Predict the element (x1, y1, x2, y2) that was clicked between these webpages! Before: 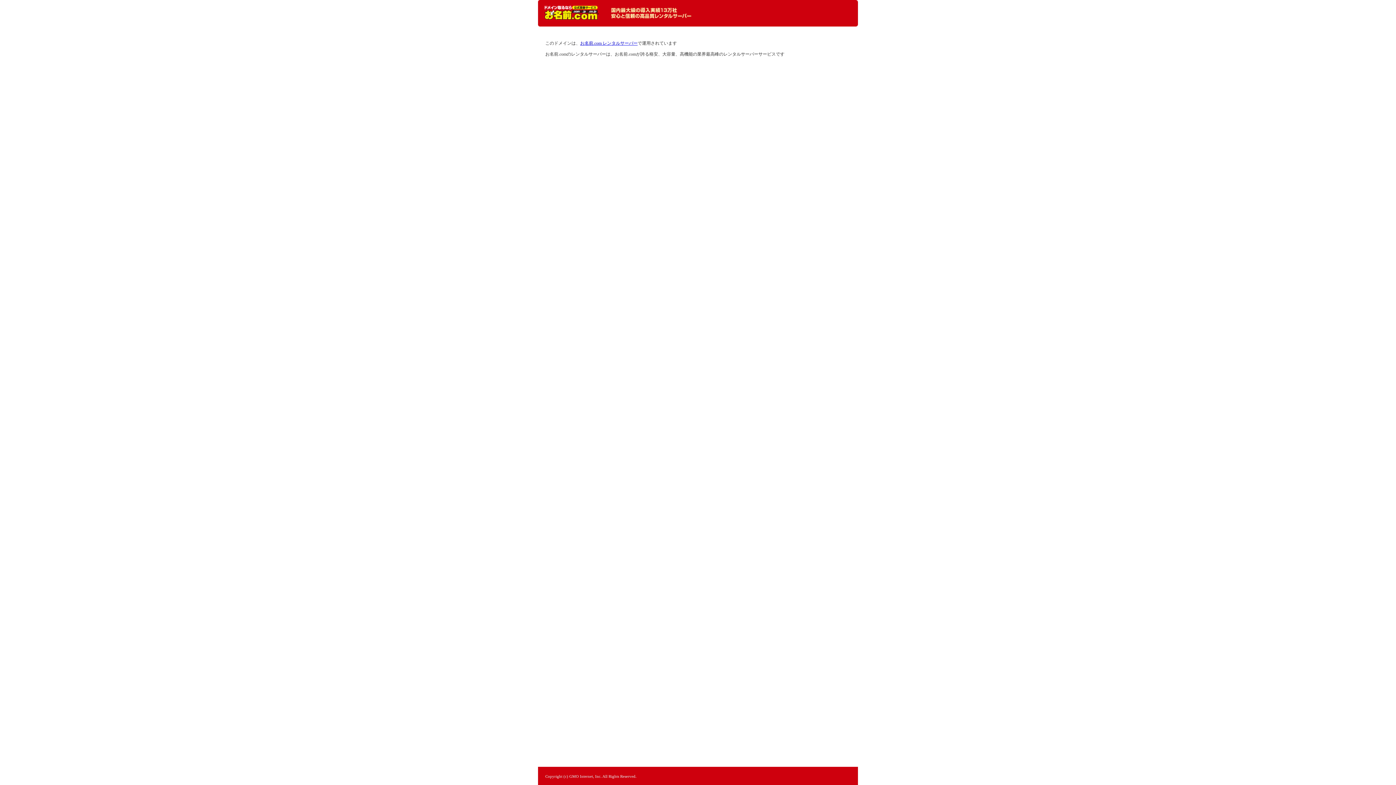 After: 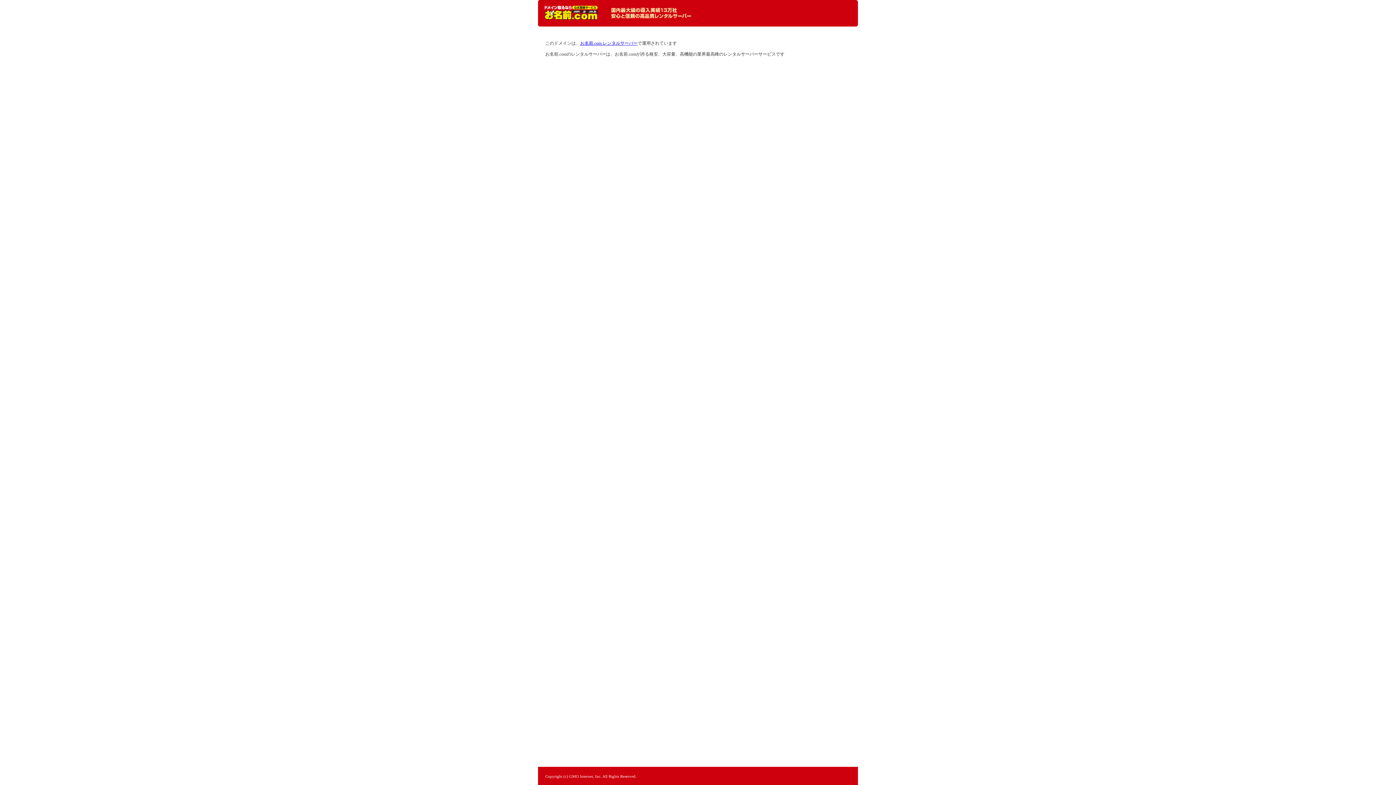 Action: label: レンタルサーバーなら お名前.com レンタルサーバー bbox: (544, 5, 598, 20)